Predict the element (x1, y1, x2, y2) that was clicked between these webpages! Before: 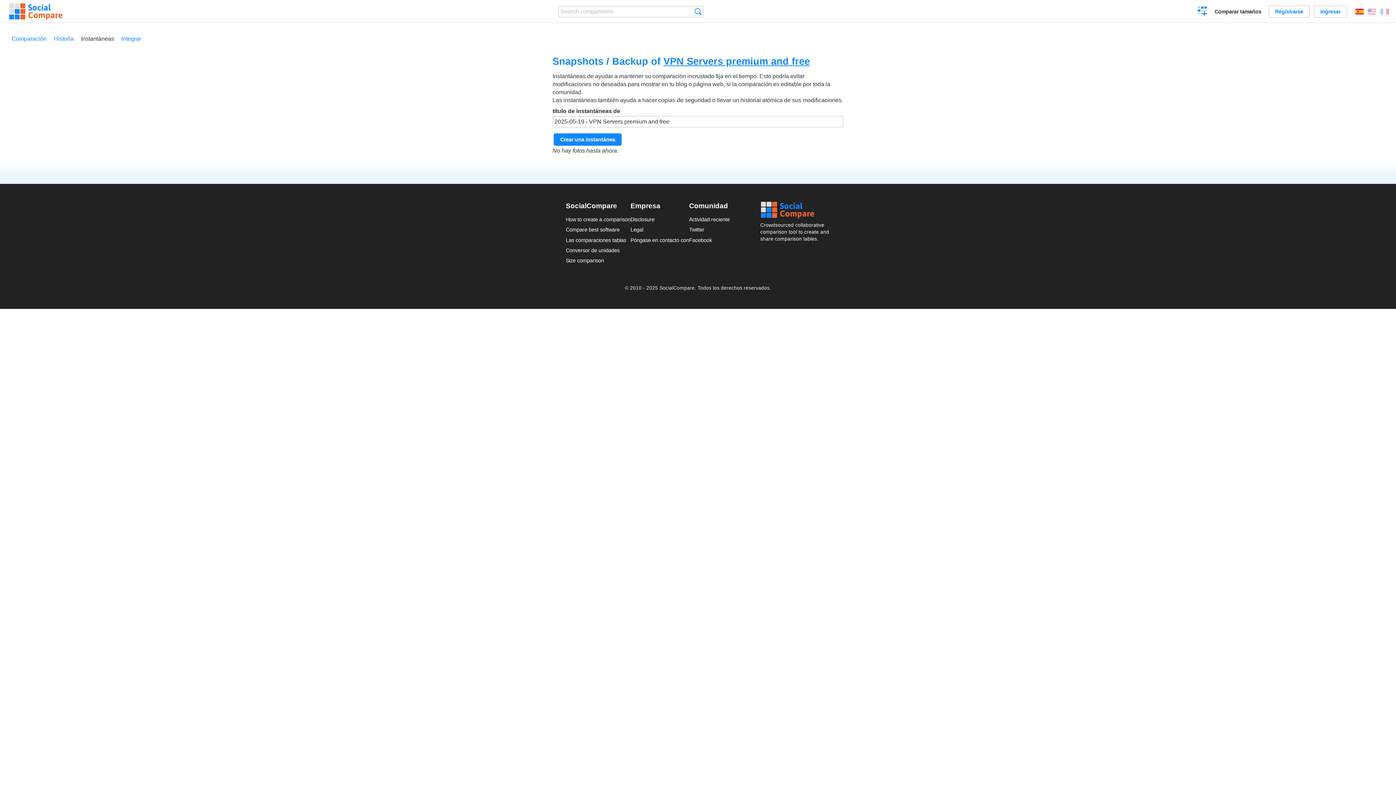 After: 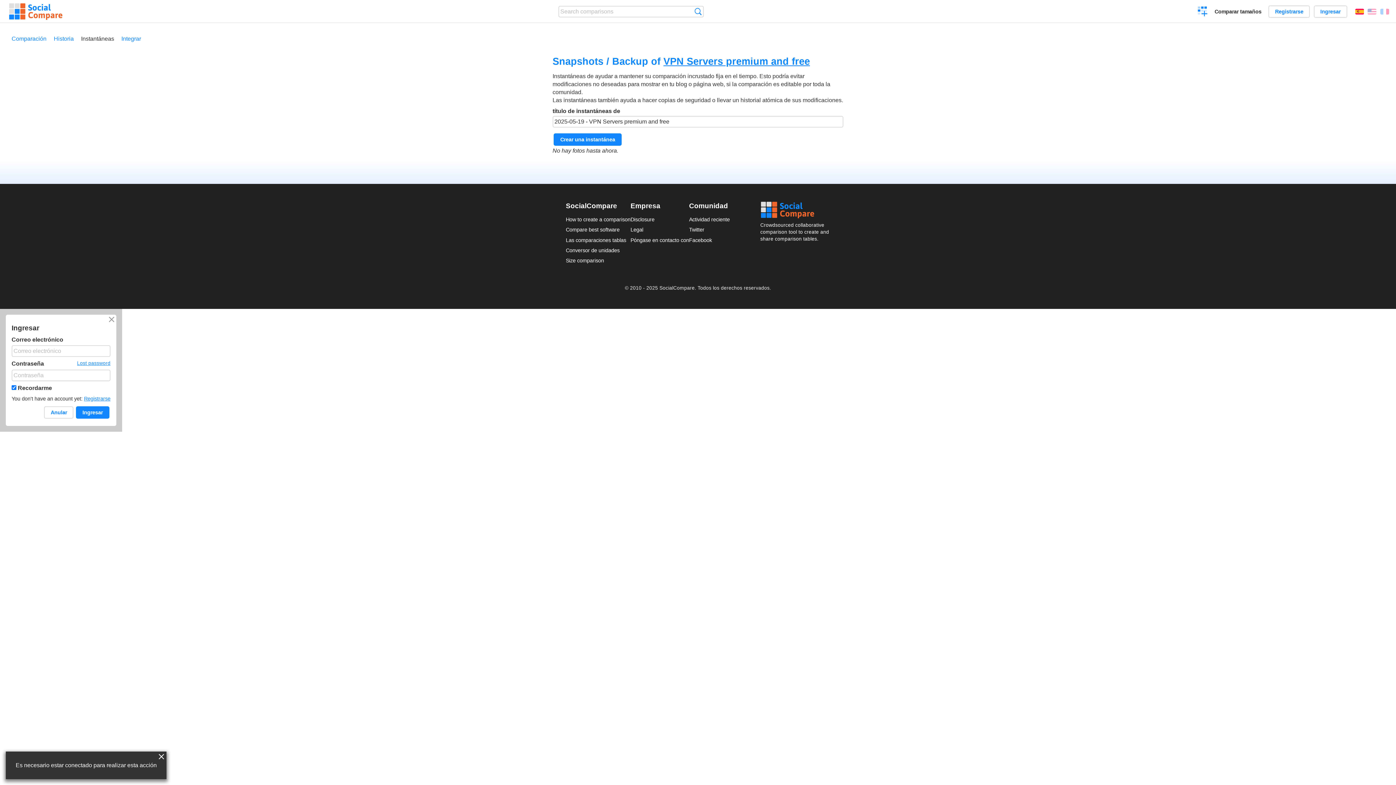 Action: label: Crear una comparación bbox: (1198, 6, 1207, 16)